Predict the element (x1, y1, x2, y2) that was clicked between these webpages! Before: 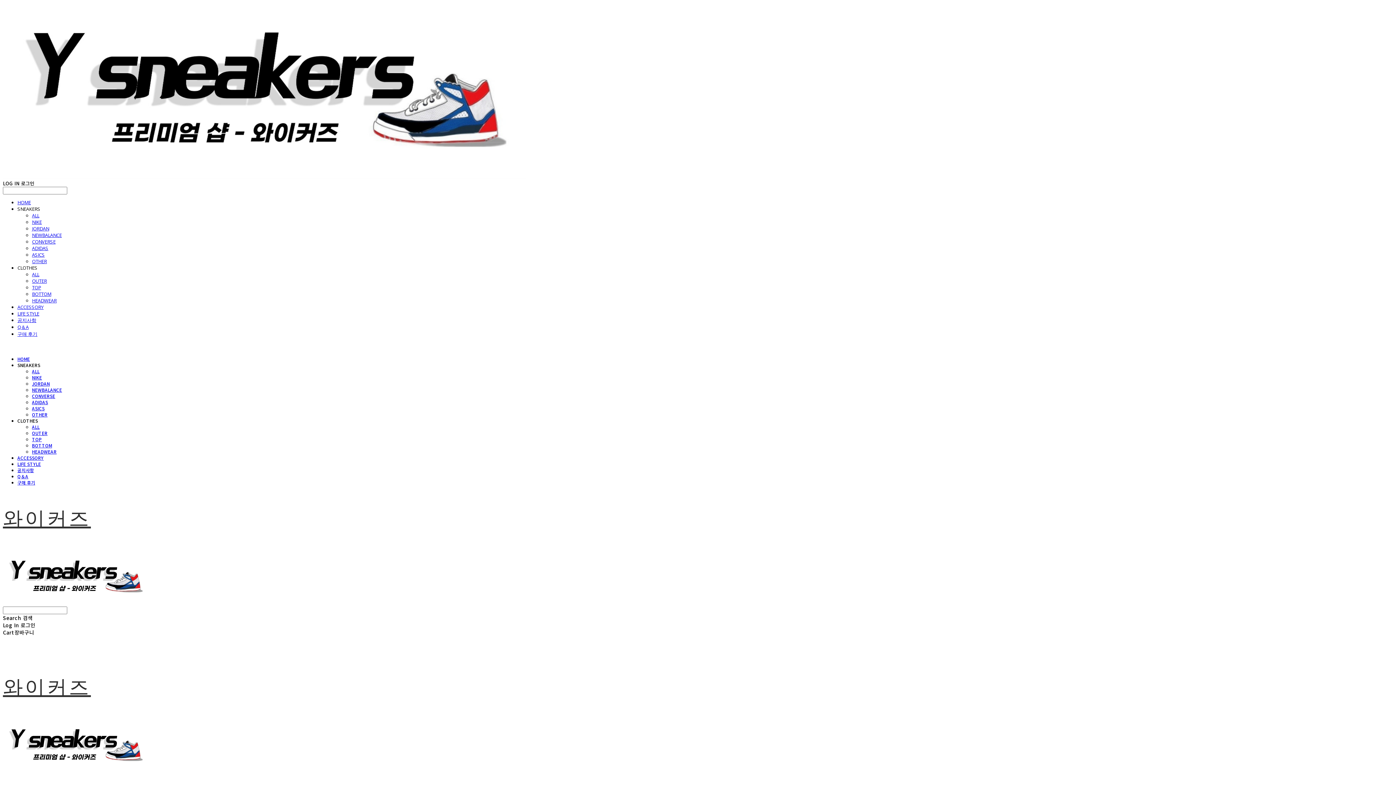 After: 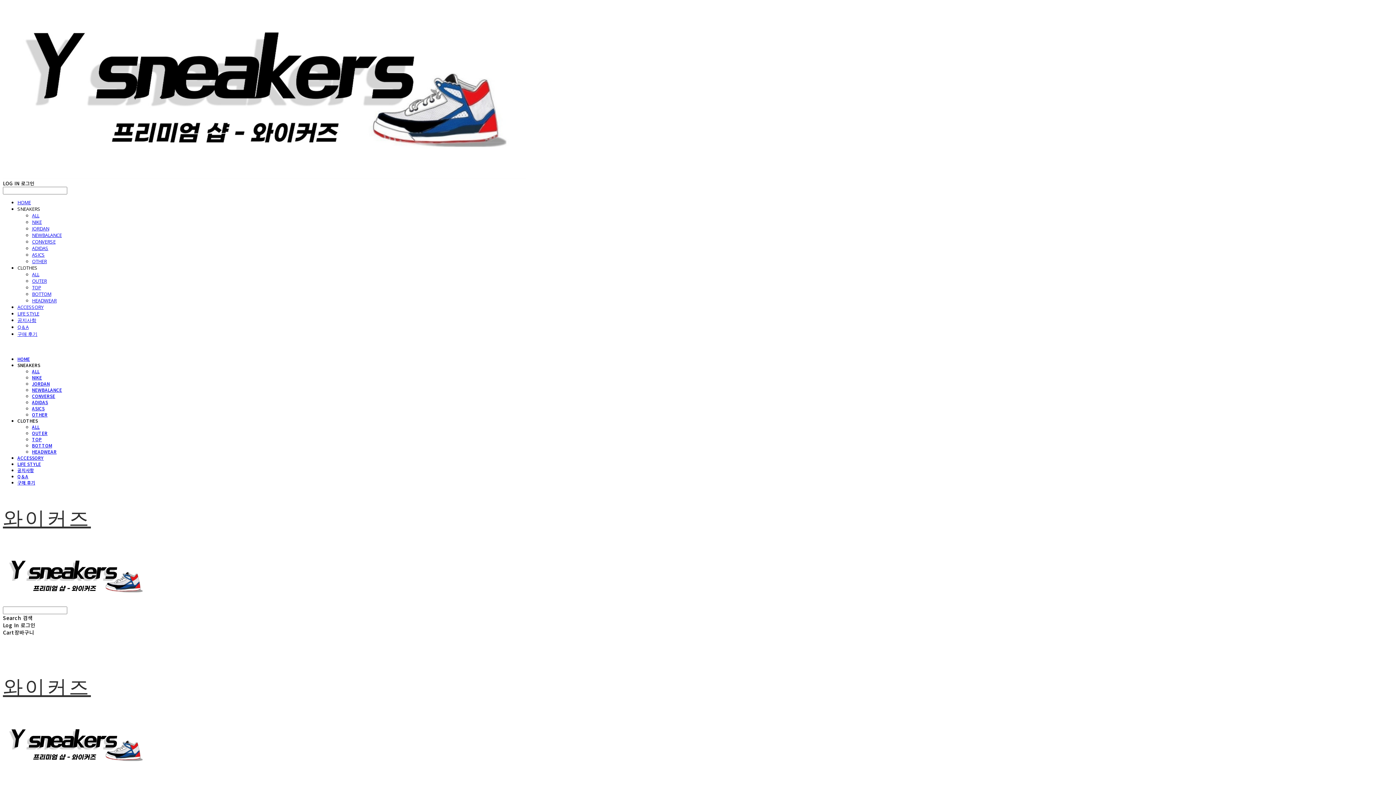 Action: bbox: (32, 442, 52, 448) label: BOTTOM